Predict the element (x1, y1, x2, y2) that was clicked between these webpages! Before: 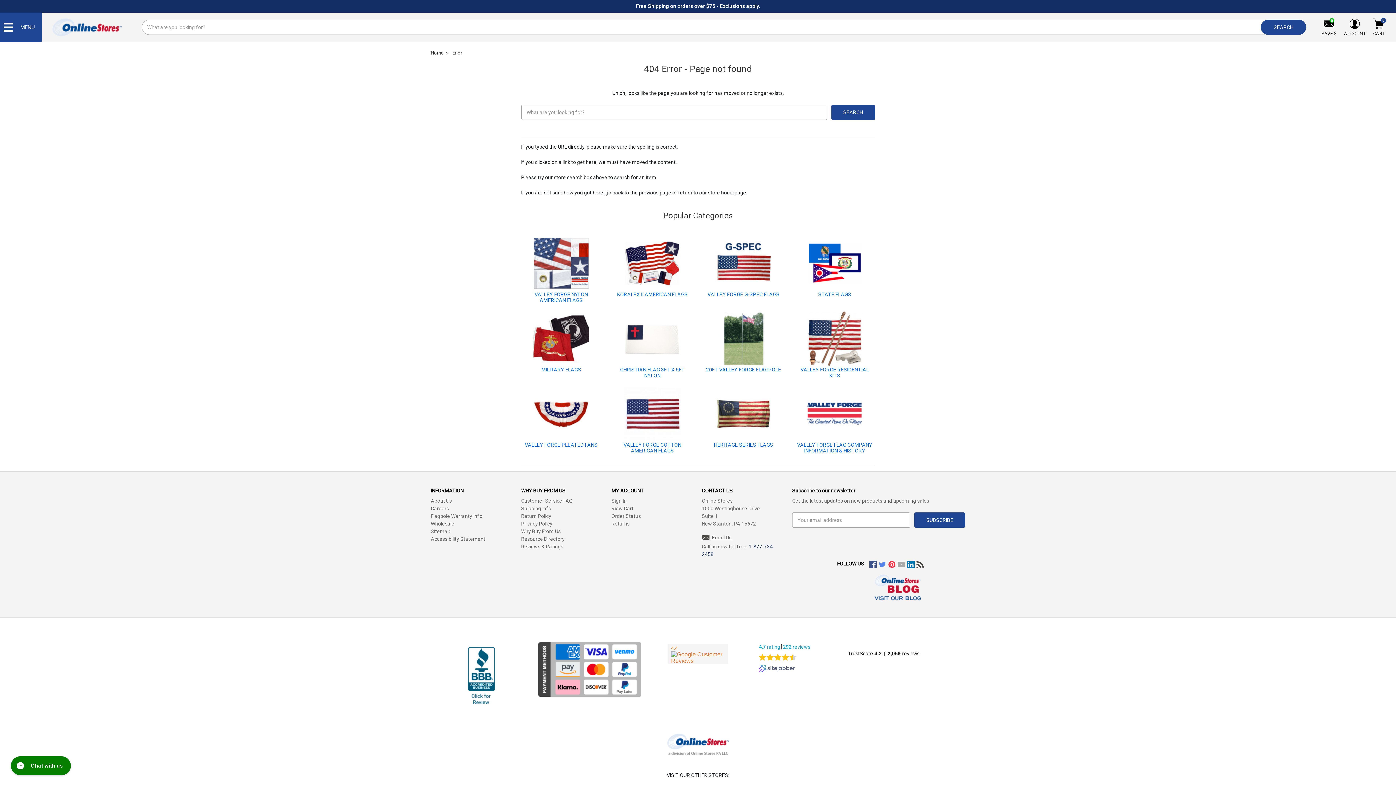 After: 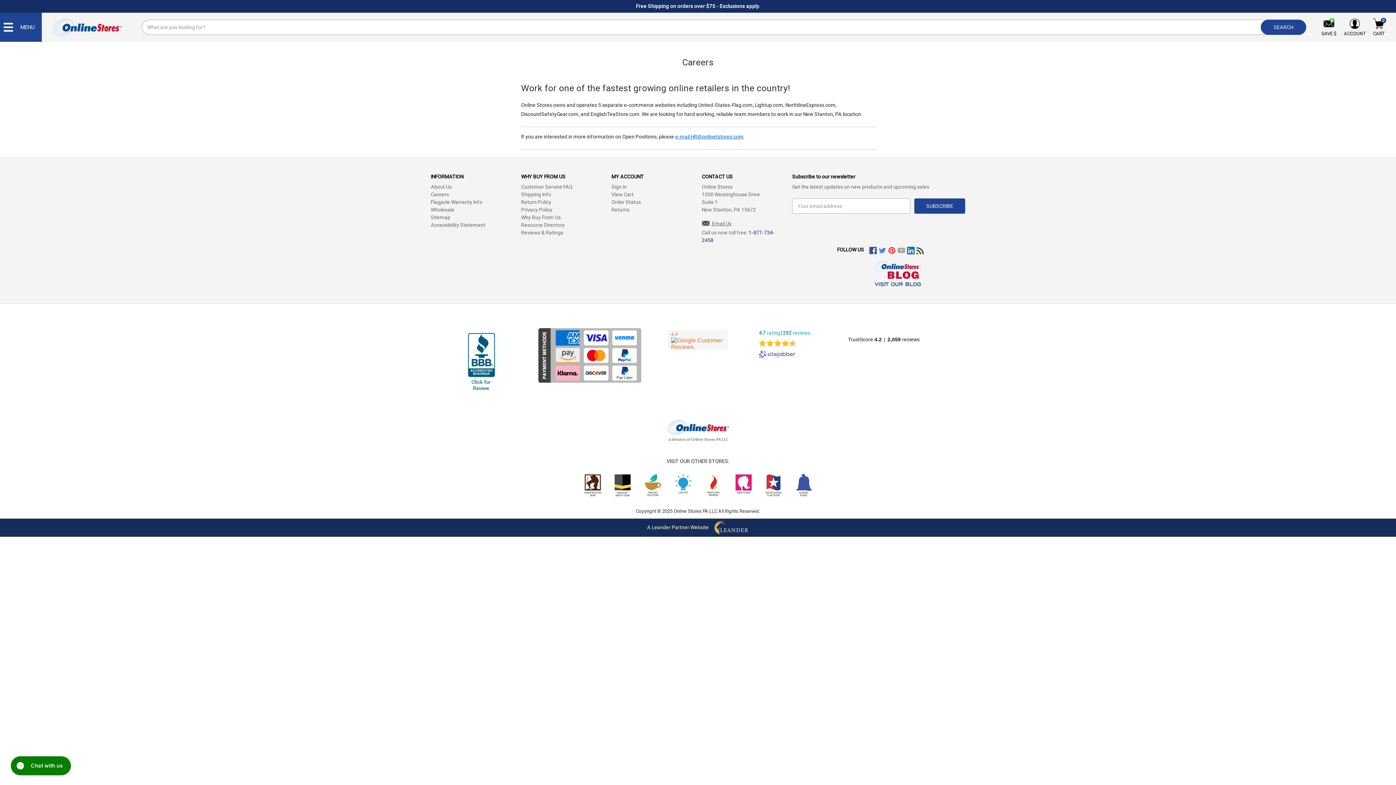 Action: label: Careers bbox: (430, 505, 449, 511)